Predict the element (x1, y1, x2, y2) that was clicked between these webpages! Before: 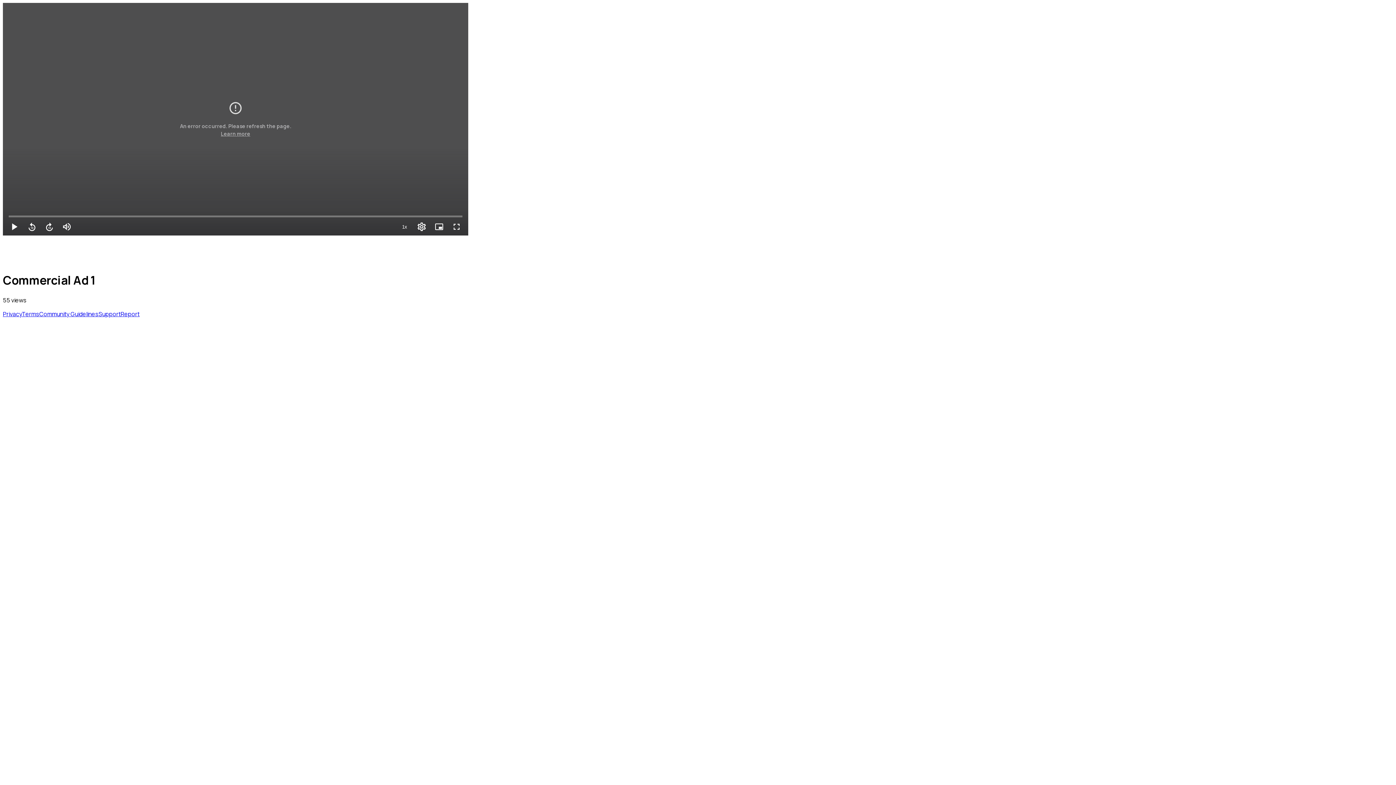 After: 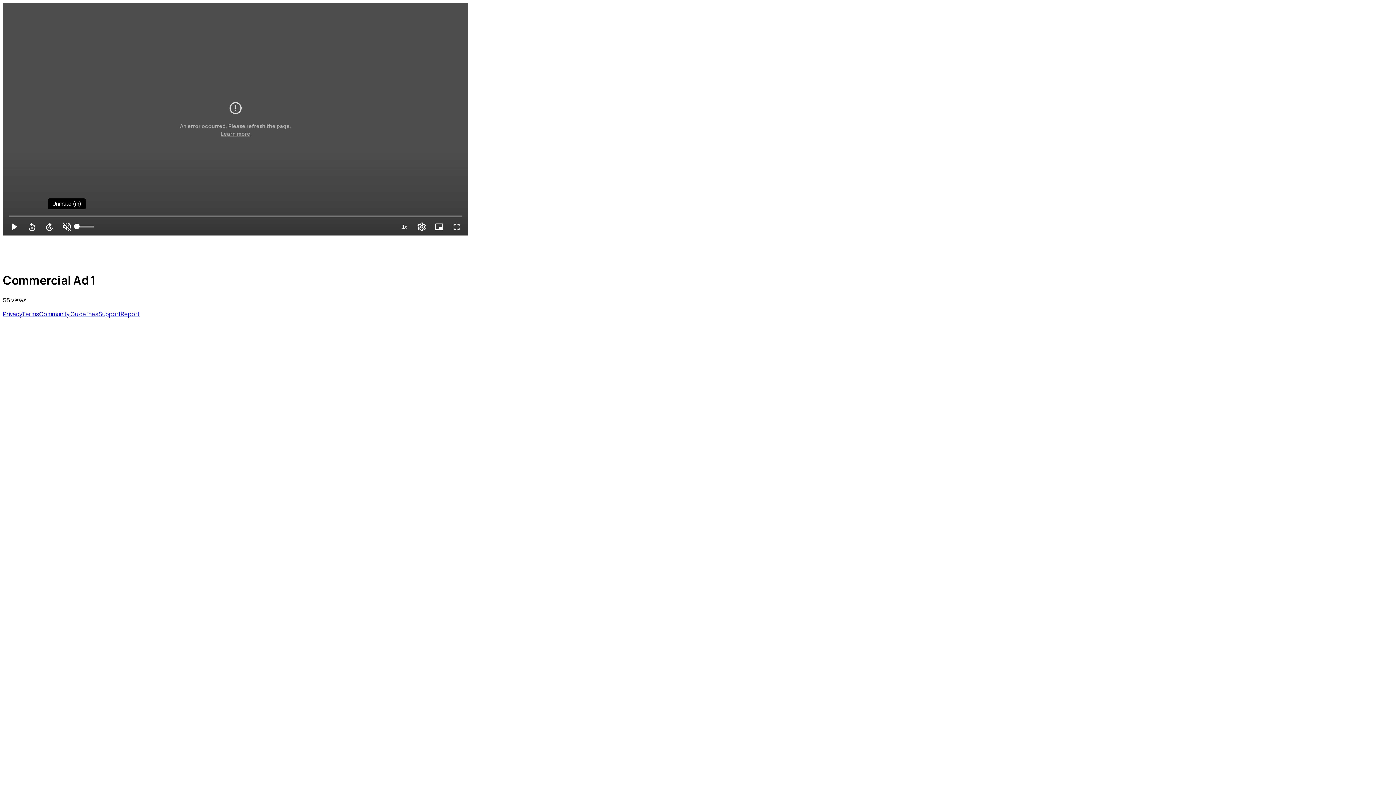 Action: bbox: (61, 221, 72, 232) label: Mute (m)